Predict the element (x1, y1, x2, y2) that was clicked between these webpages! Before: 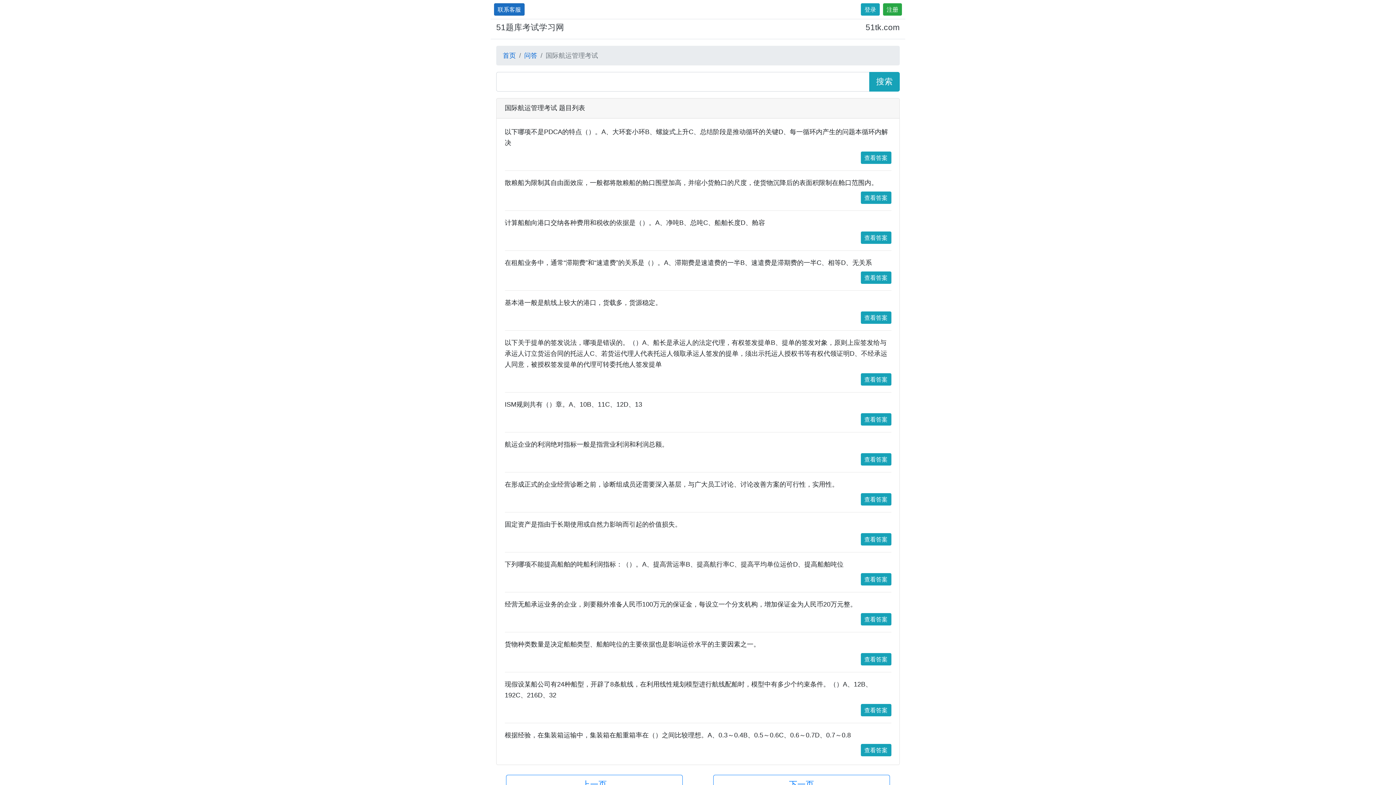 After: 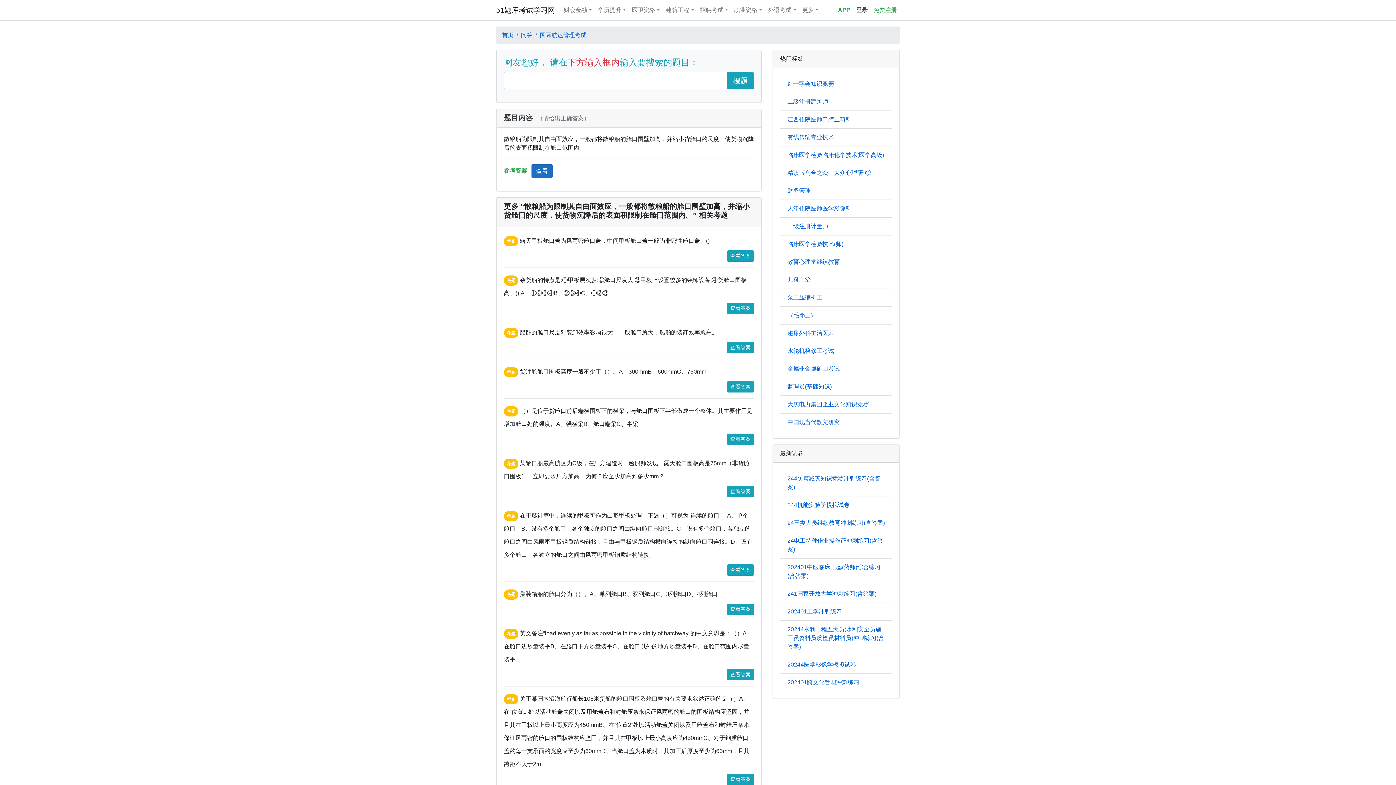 Action: label: 查看答案 bbox: (860, 191, 891, 204)